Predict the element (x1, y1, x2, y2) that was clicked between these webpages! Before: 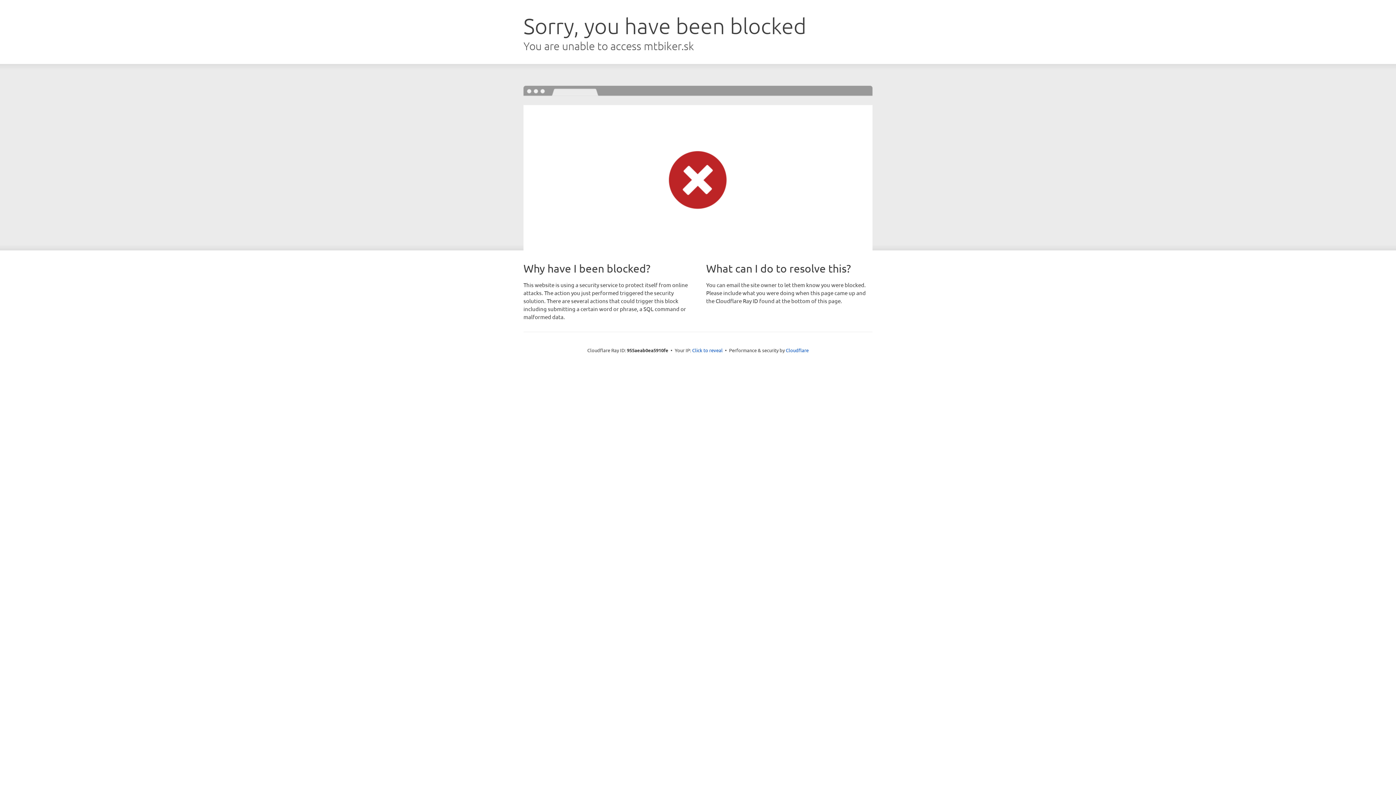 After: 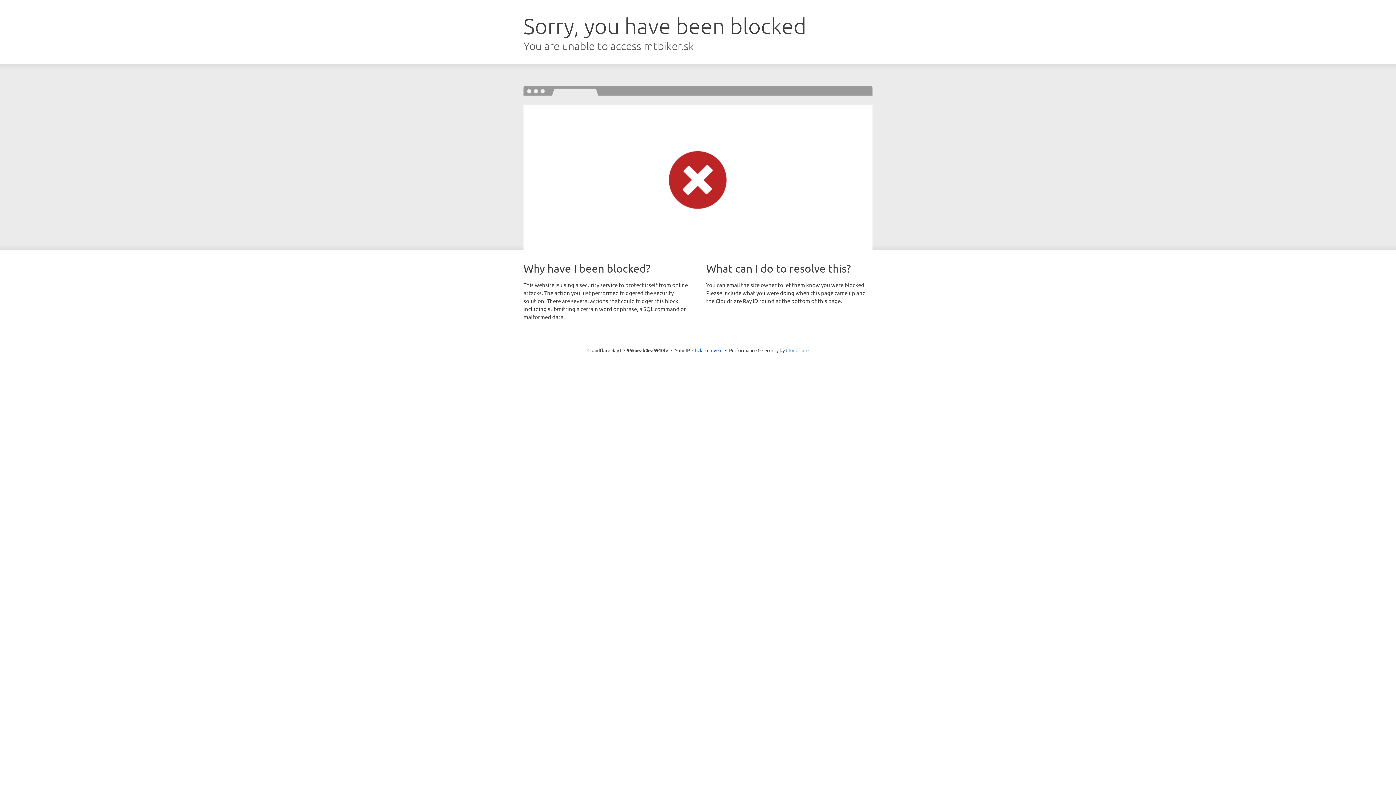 Action: label: Cloudflare bbox: (786, 347, 808, 353)